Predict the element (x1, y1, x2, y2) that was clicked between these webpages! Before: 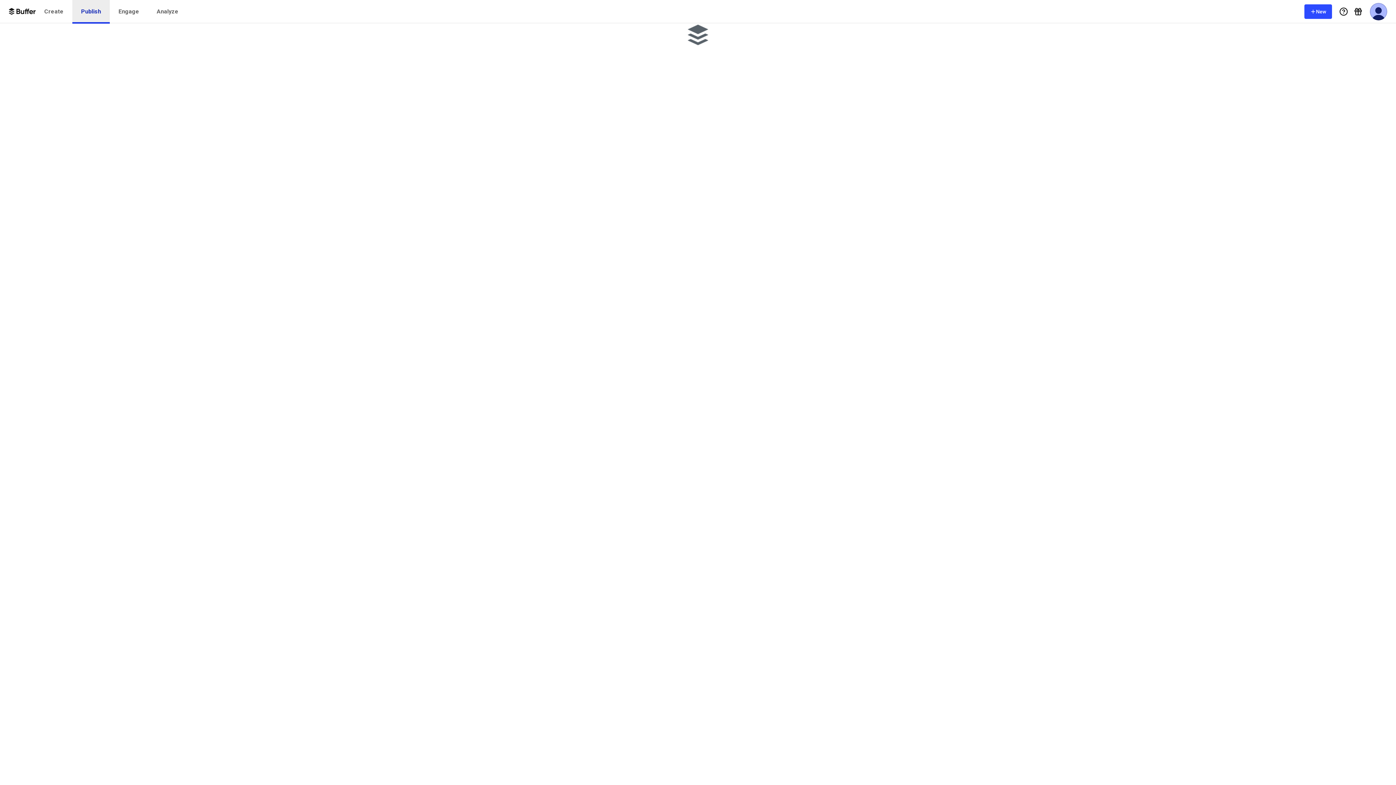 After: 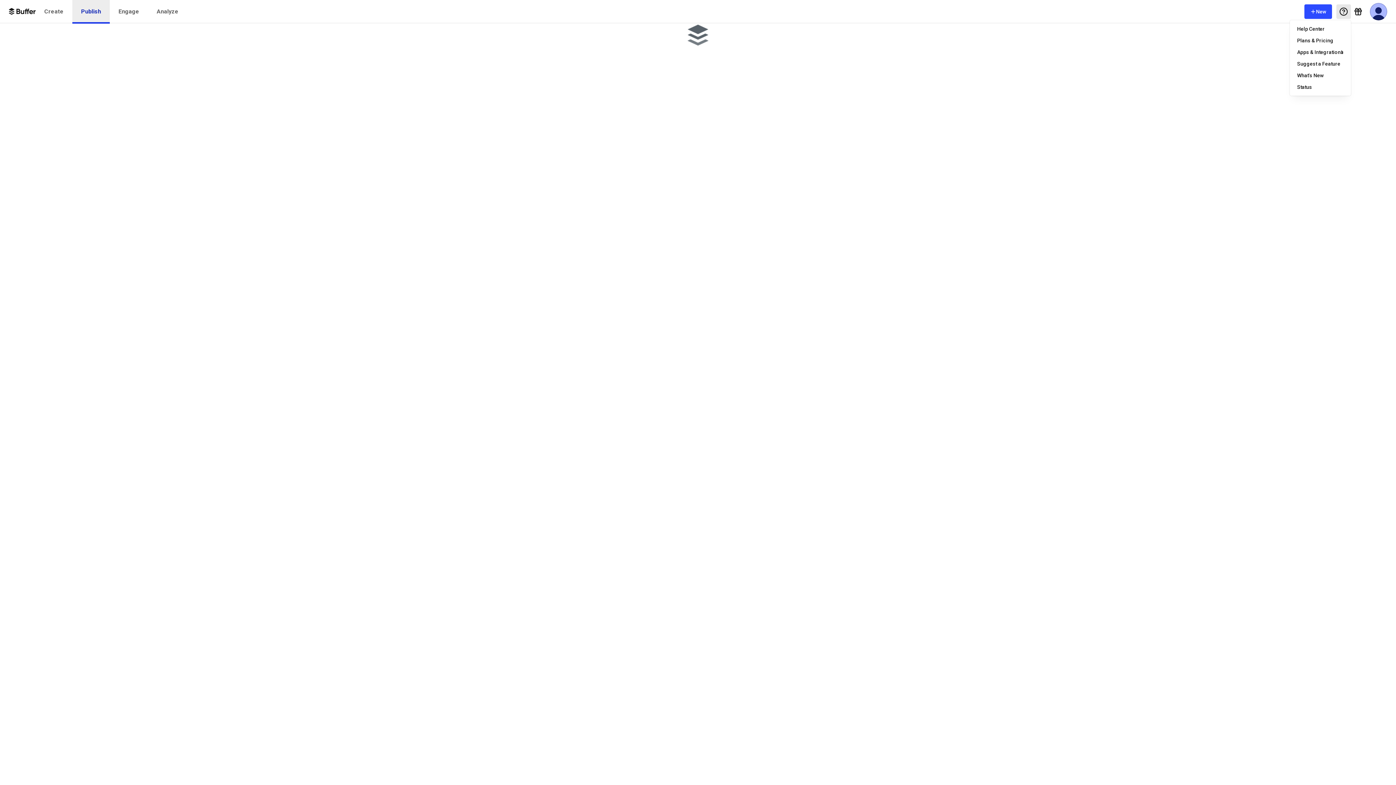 Action: label: Help Menu bbox: (1336, 4, 1351, 18)